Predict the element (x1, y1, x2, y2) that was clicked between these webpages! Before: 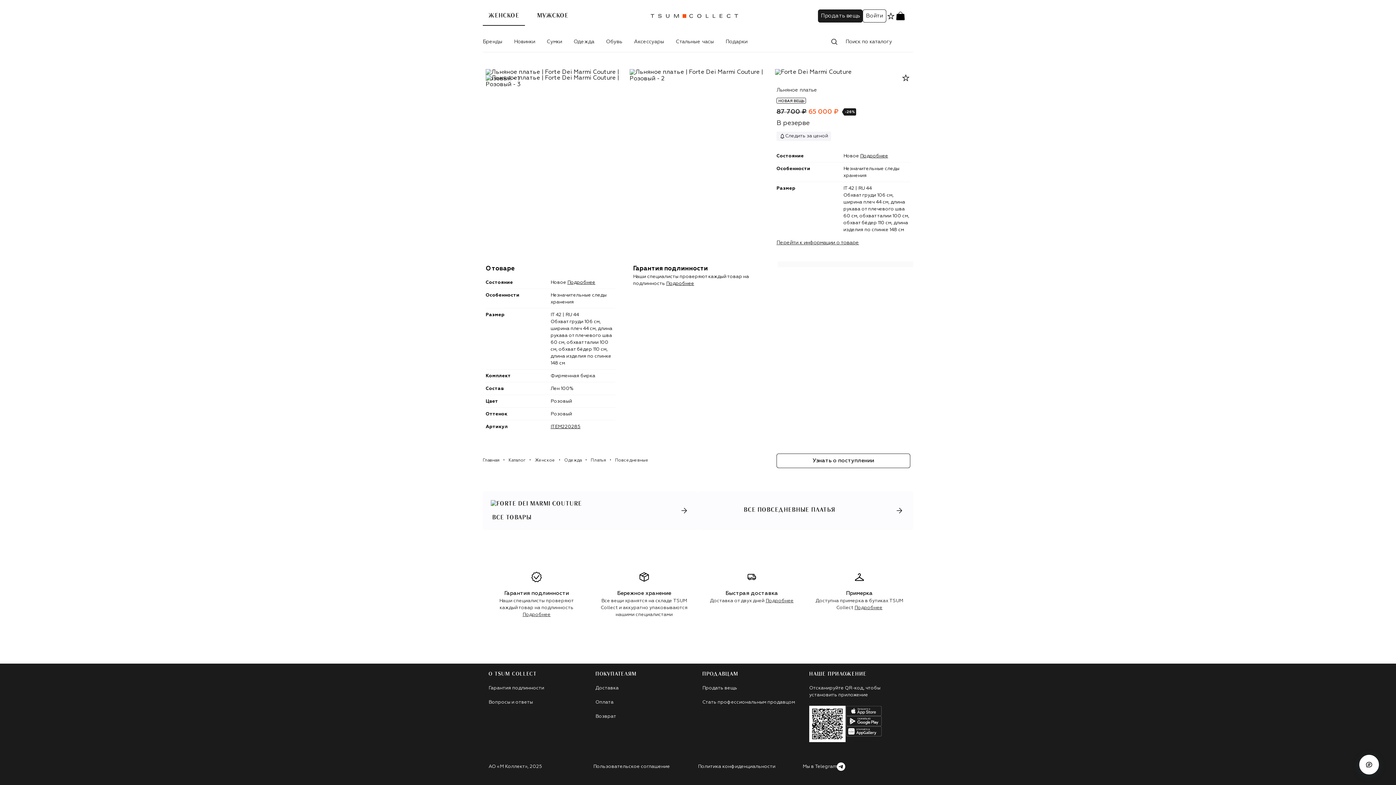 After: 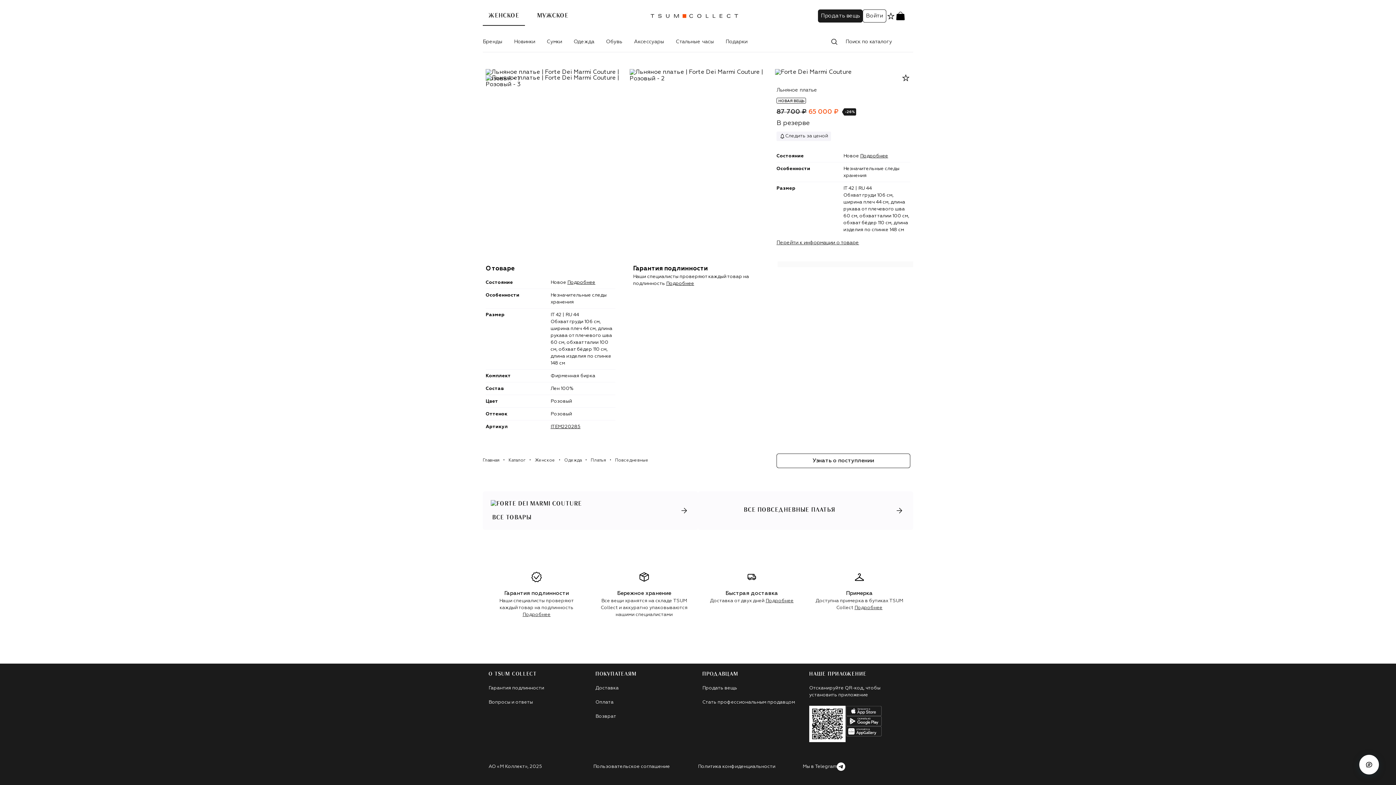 Action: label: Возврат bbox: (595, 714, 616, 719)